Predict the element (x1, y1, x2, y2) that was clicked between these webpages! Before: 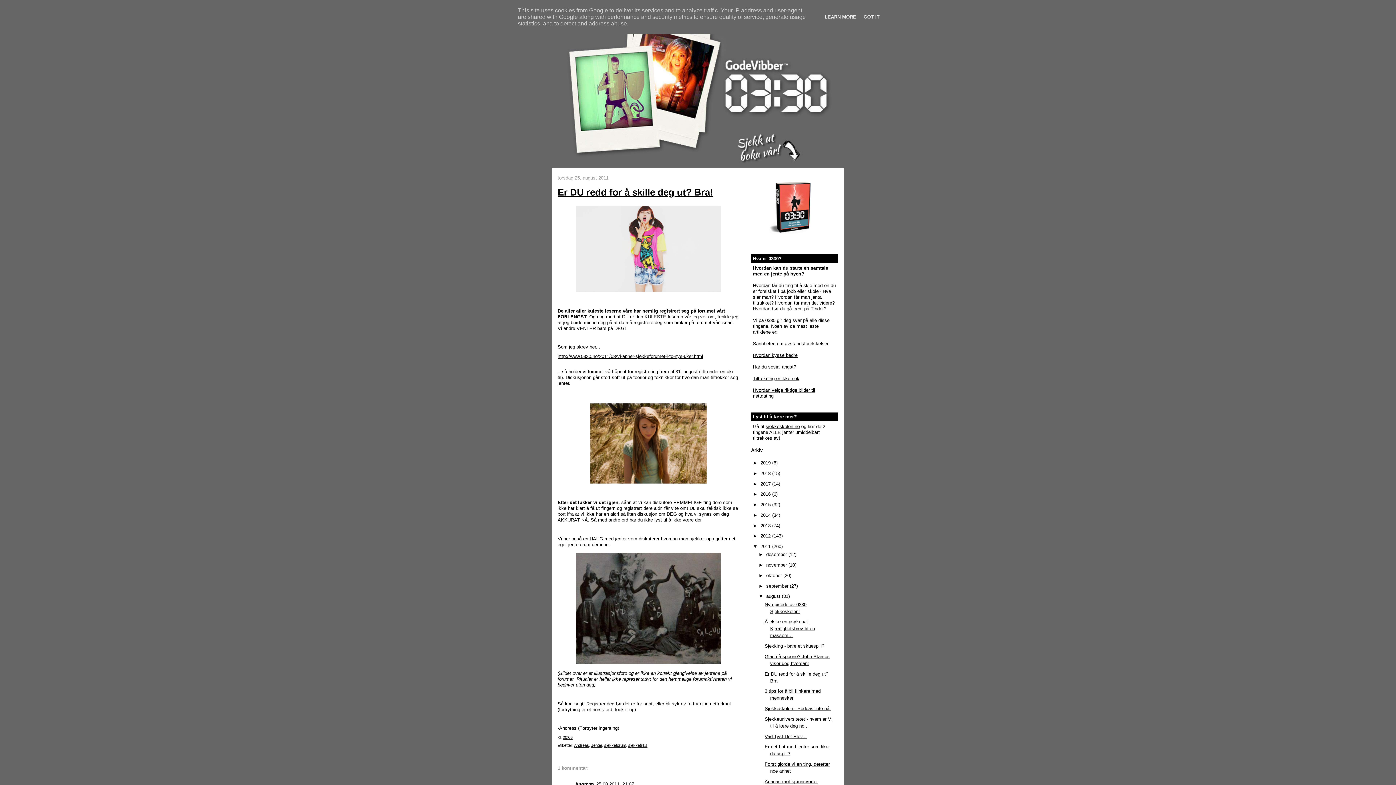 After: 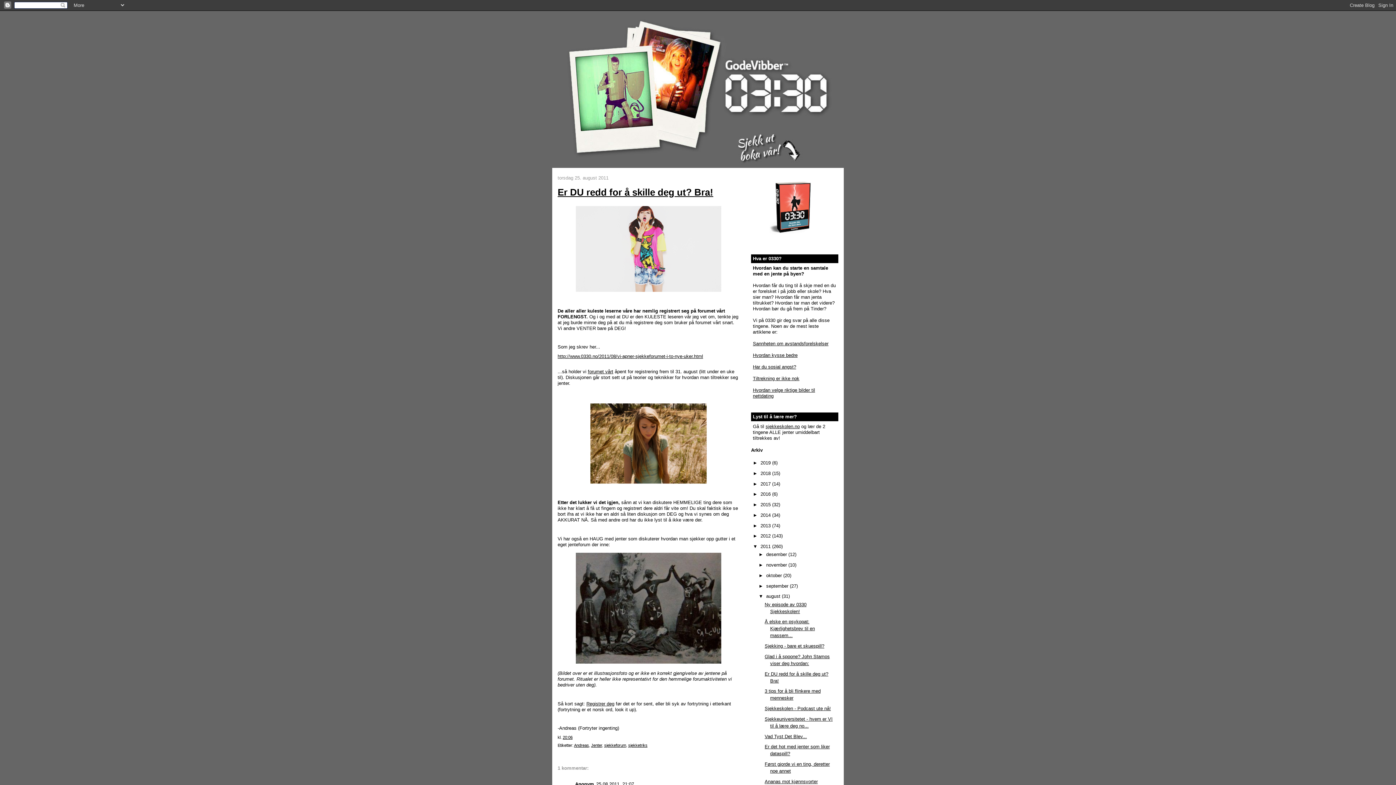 Action: label: GOT IT bbox: (861, 14, 882, 19)